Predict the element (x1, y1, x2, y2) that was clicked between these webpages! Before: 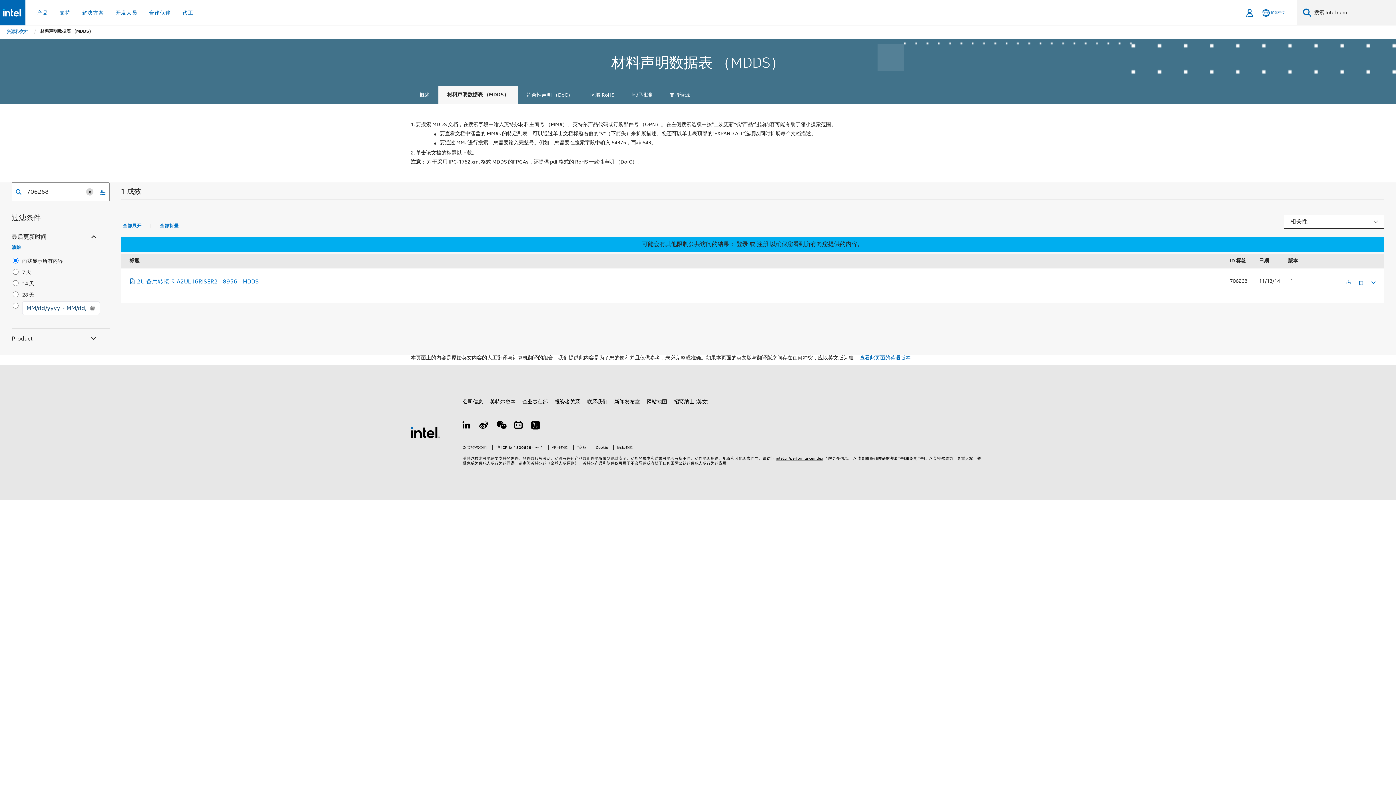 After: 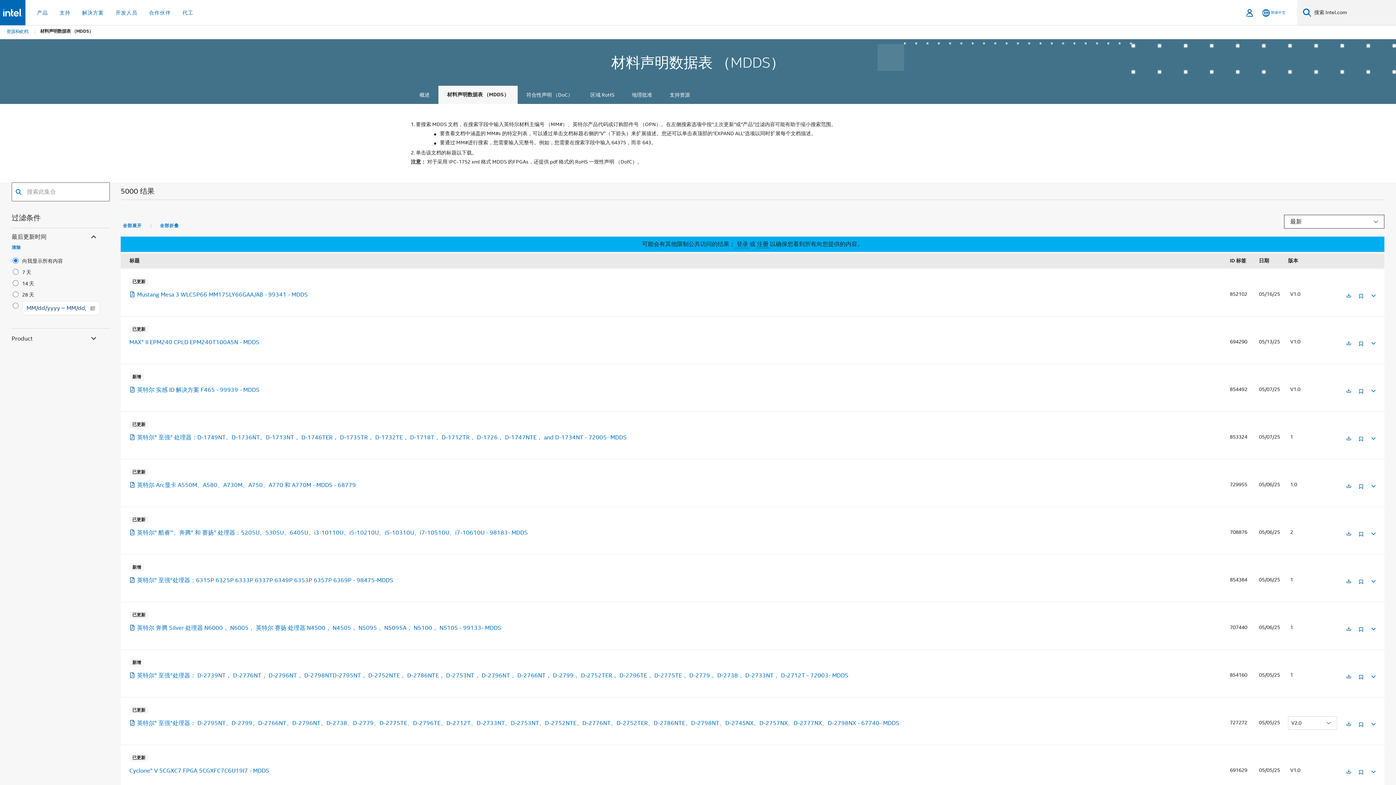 Action: bbox: (86, 188, 93, 195)